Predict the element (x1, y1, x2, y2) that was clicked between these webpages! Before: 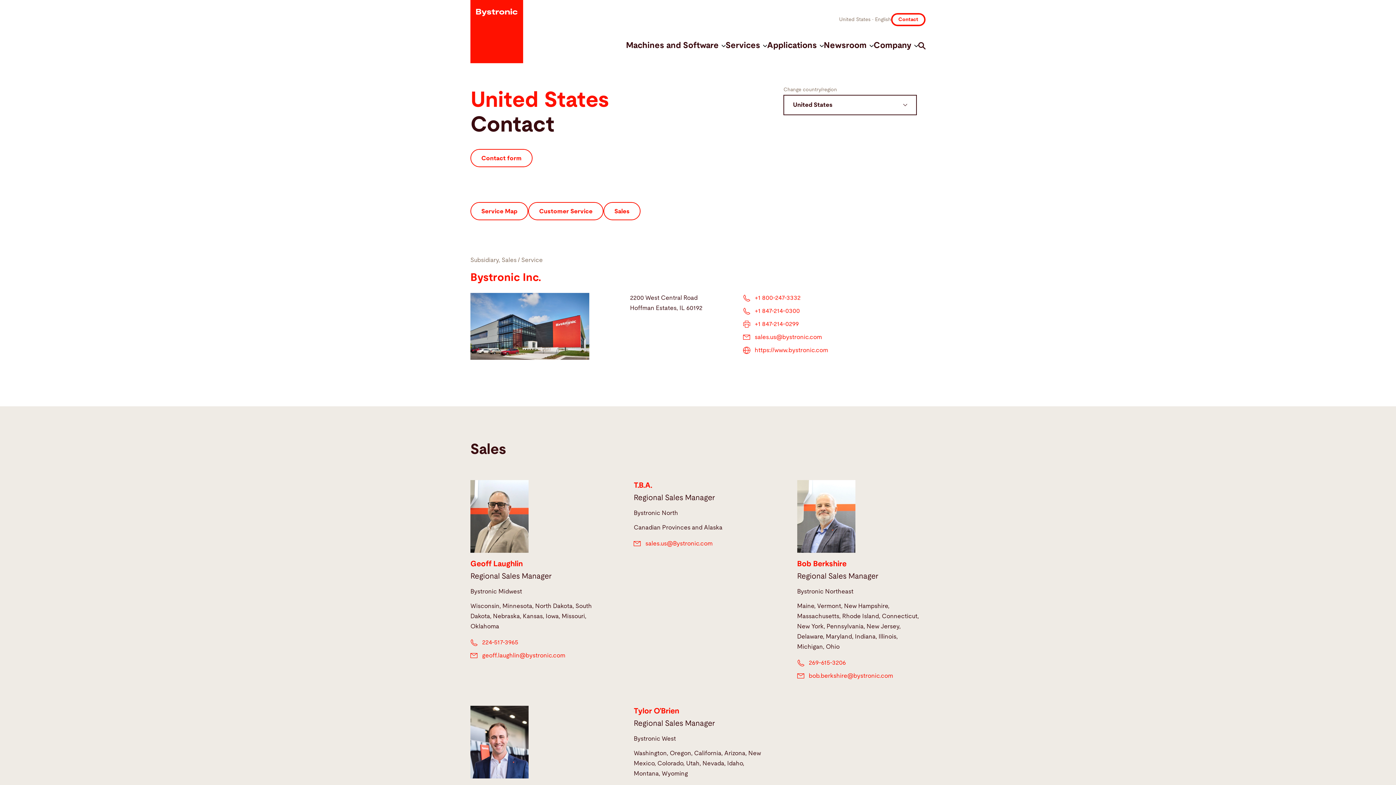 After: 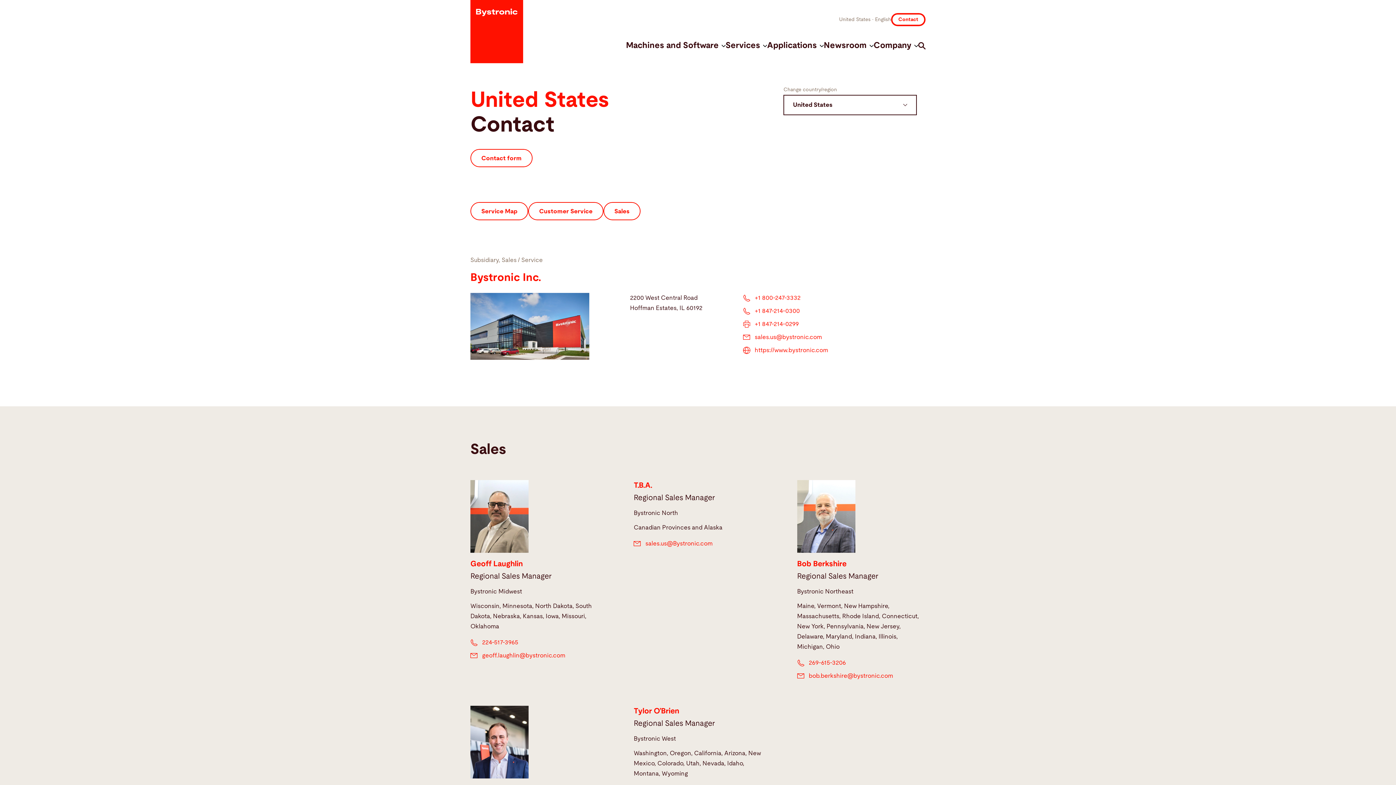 Action: label: Contact bbox: (891, 13, 925, 26)